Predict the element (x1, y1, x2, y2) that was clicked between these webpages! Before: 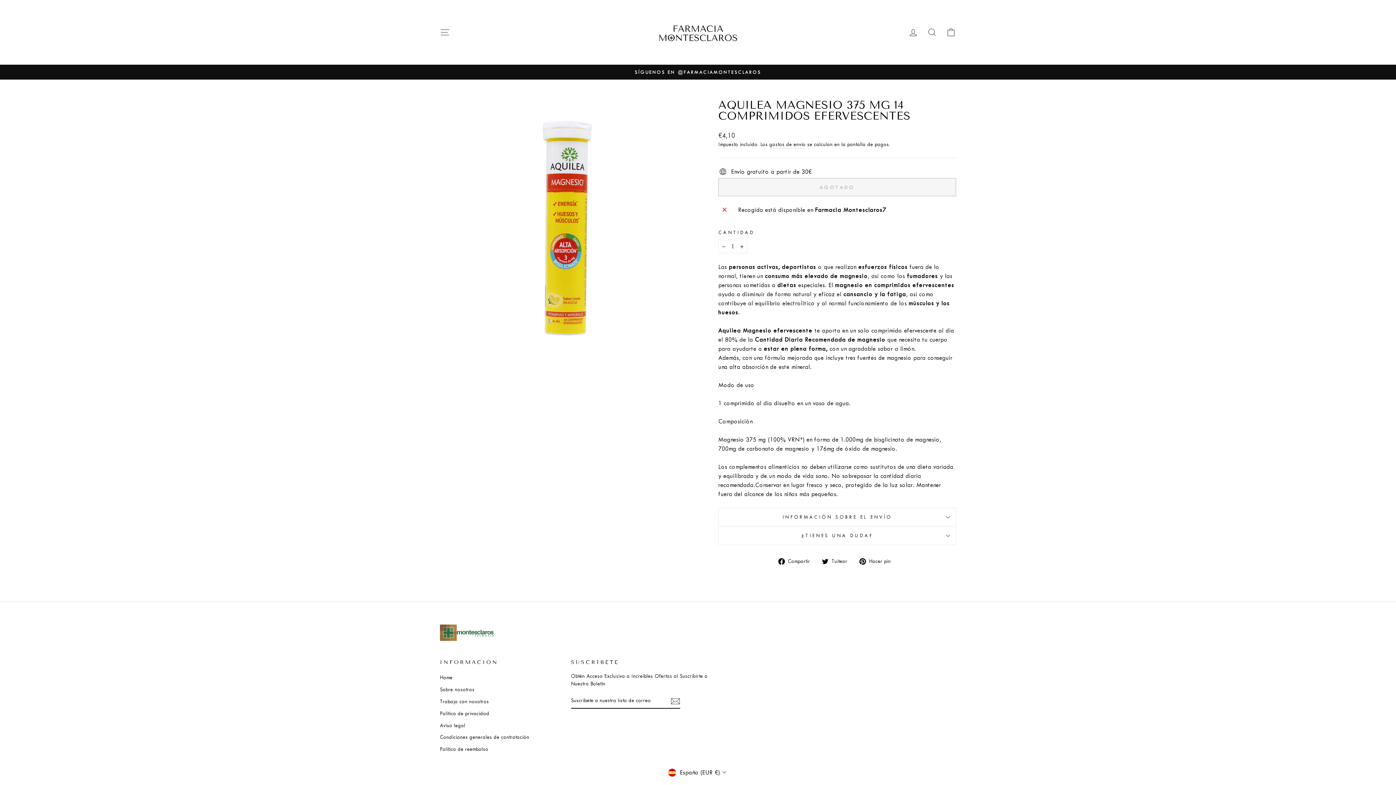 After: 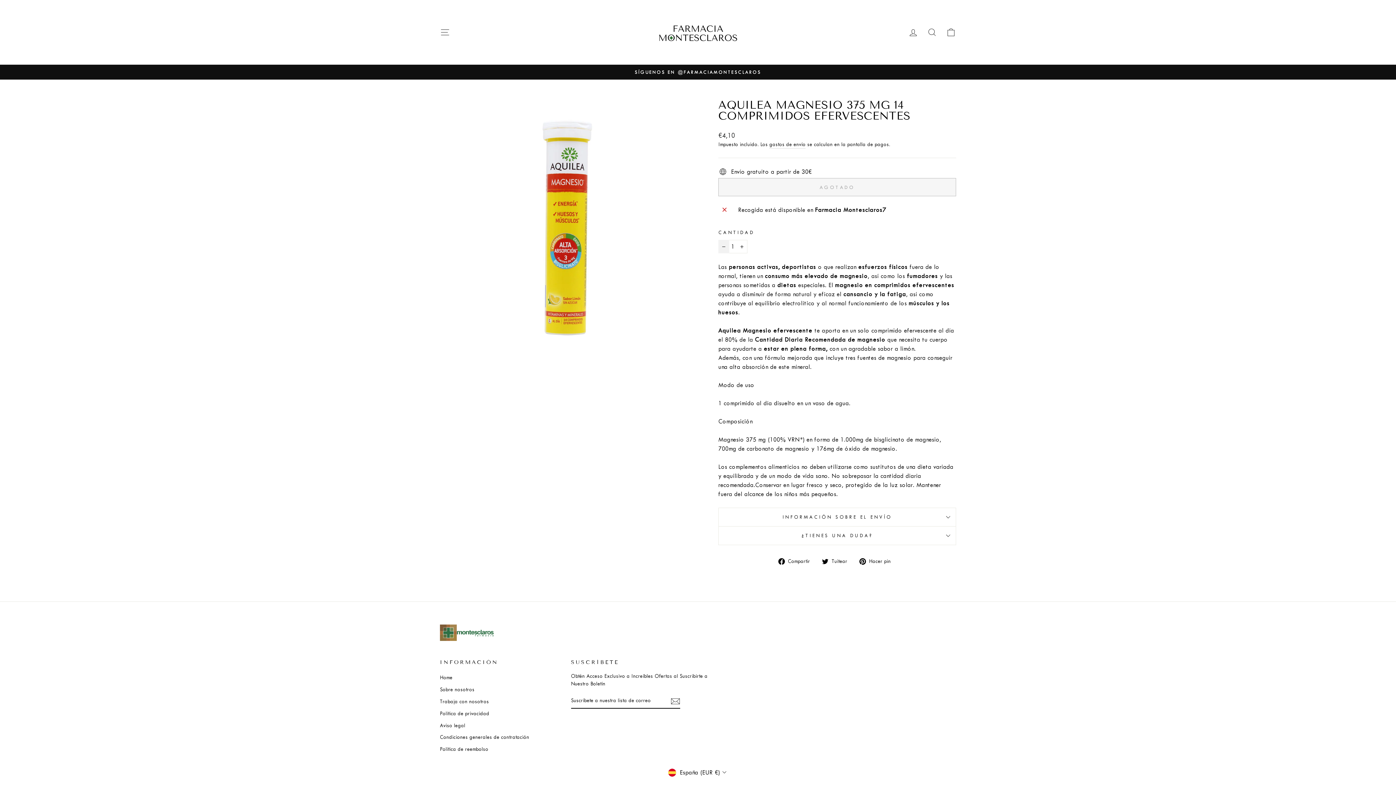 Action: label: Quitar uno a la cantidad de artículos bbox: (718, 240, 729, 253)